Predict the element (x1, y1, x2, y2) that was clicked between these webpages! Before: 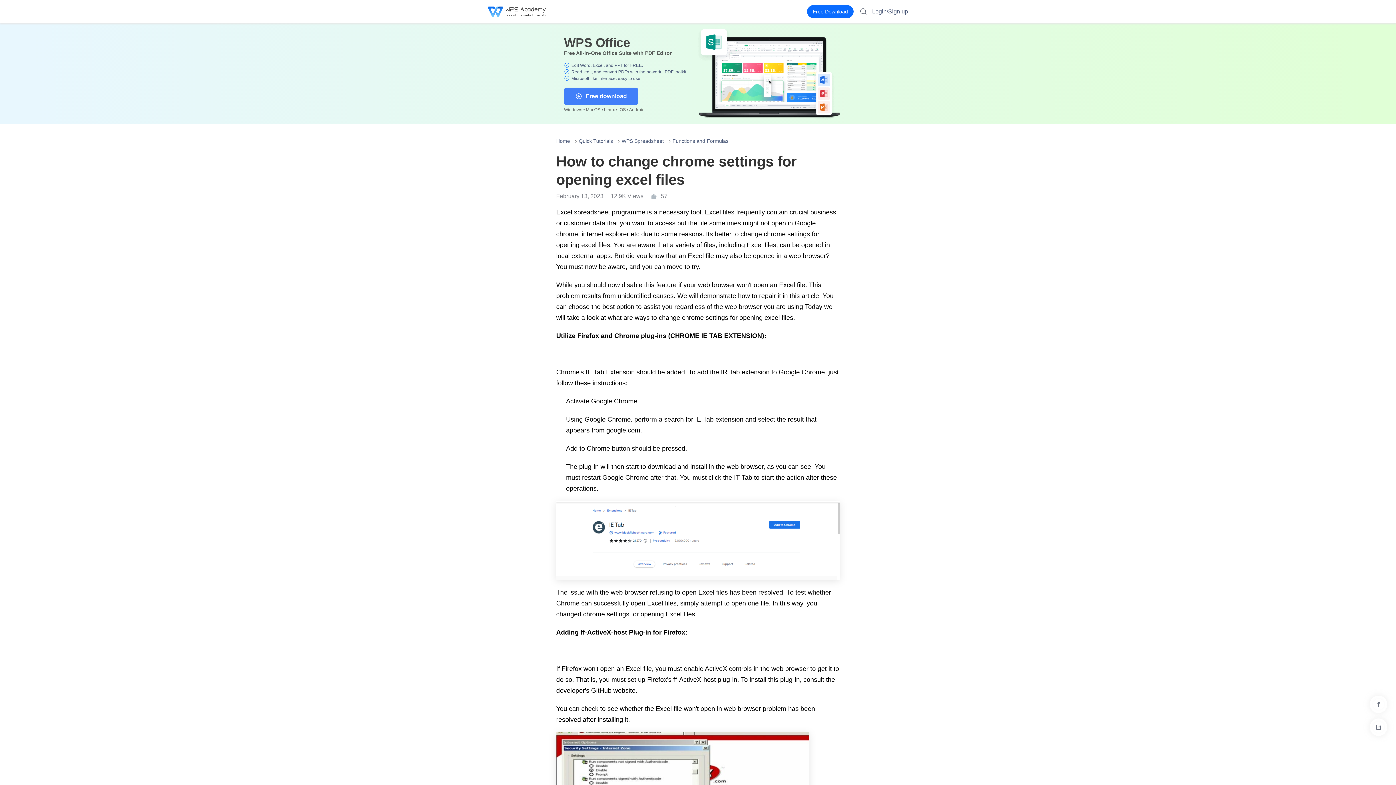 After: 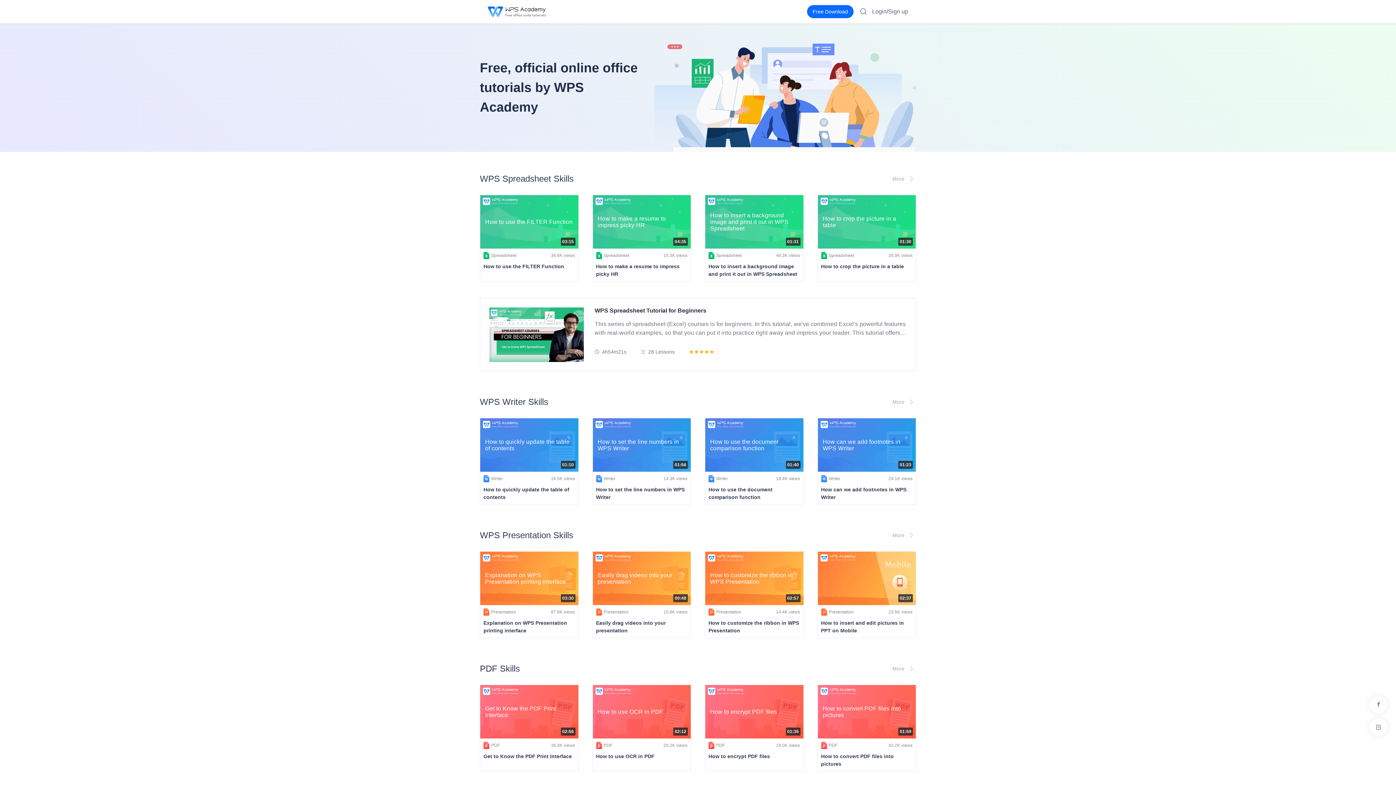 Action: bbox: (488, 6, 545, 16)